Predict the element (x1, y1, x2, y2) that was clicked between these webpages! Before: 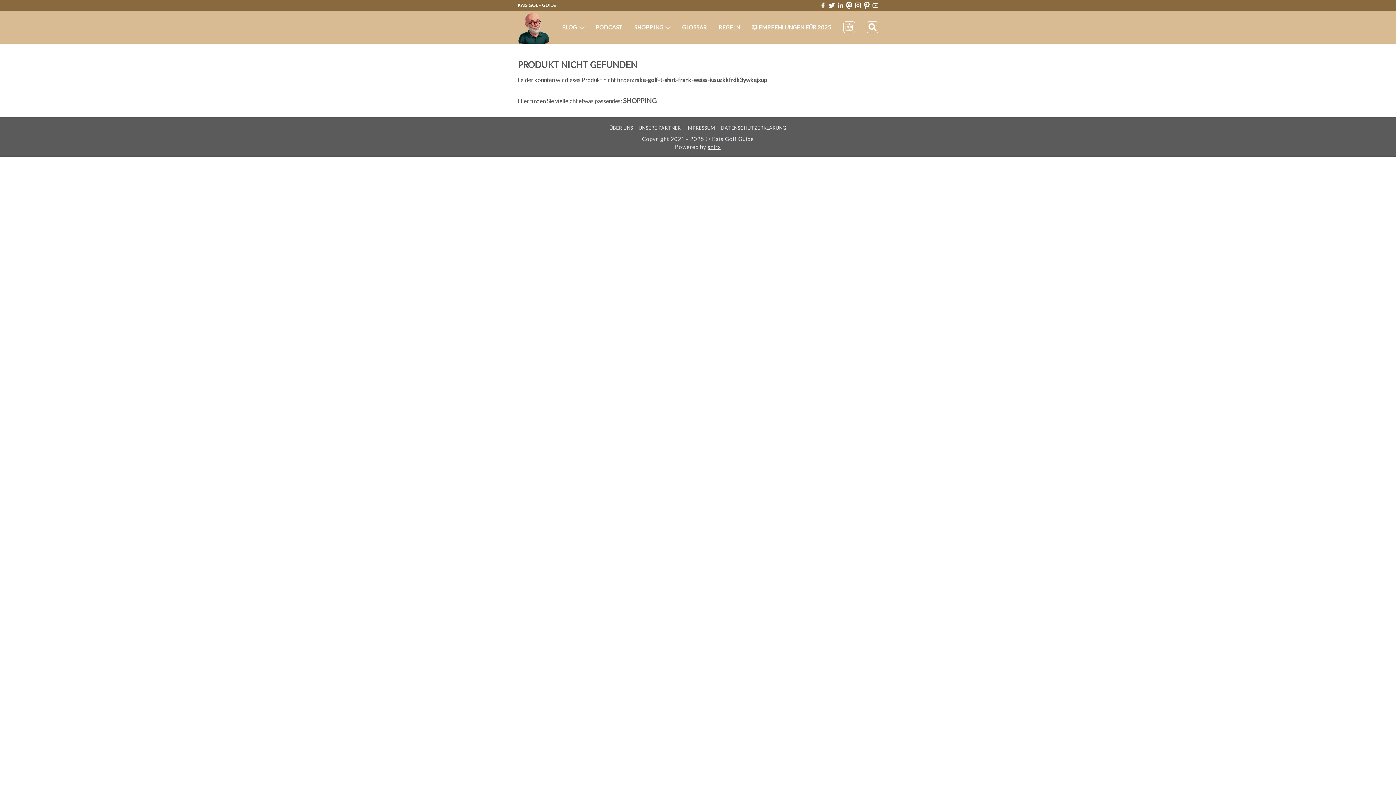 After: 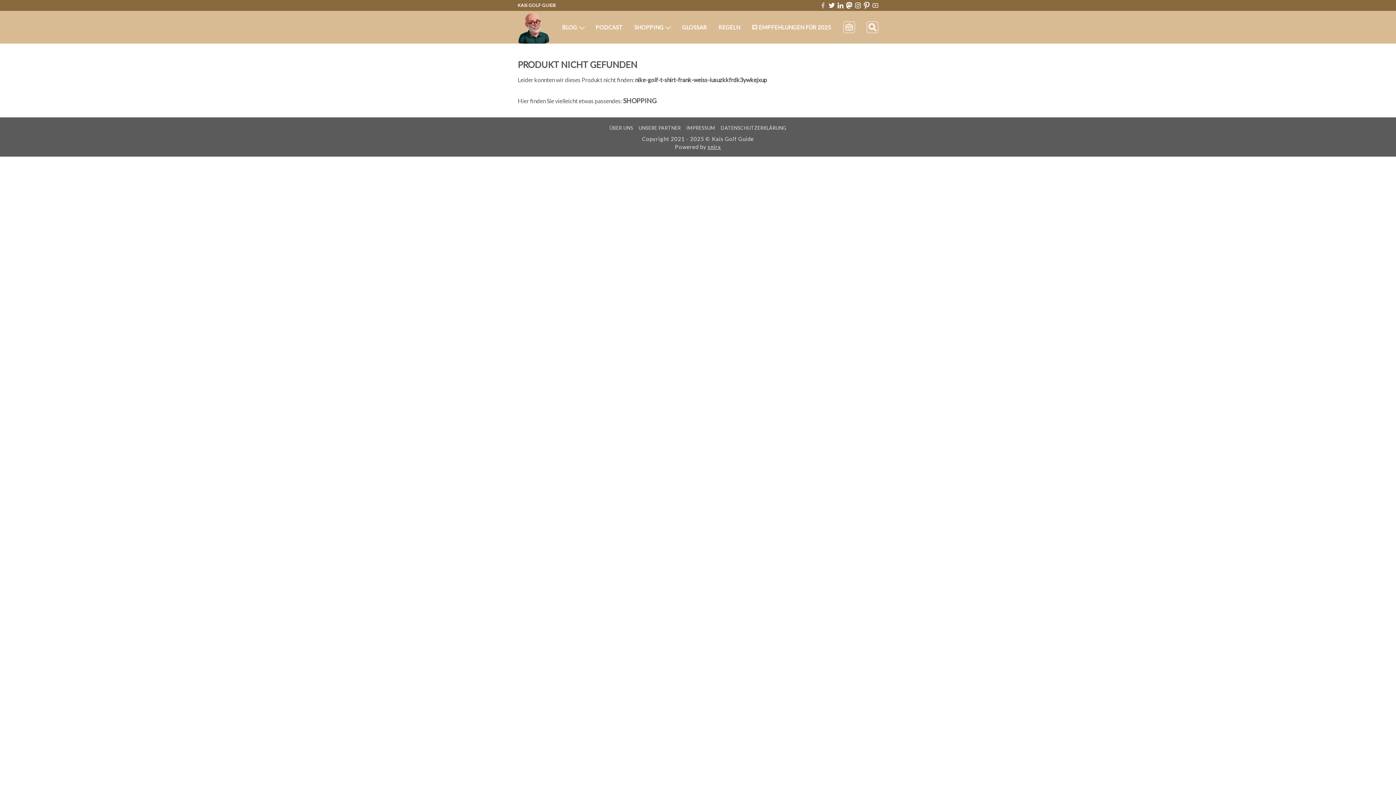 Action: bbox: (820, 2, 826, 8)